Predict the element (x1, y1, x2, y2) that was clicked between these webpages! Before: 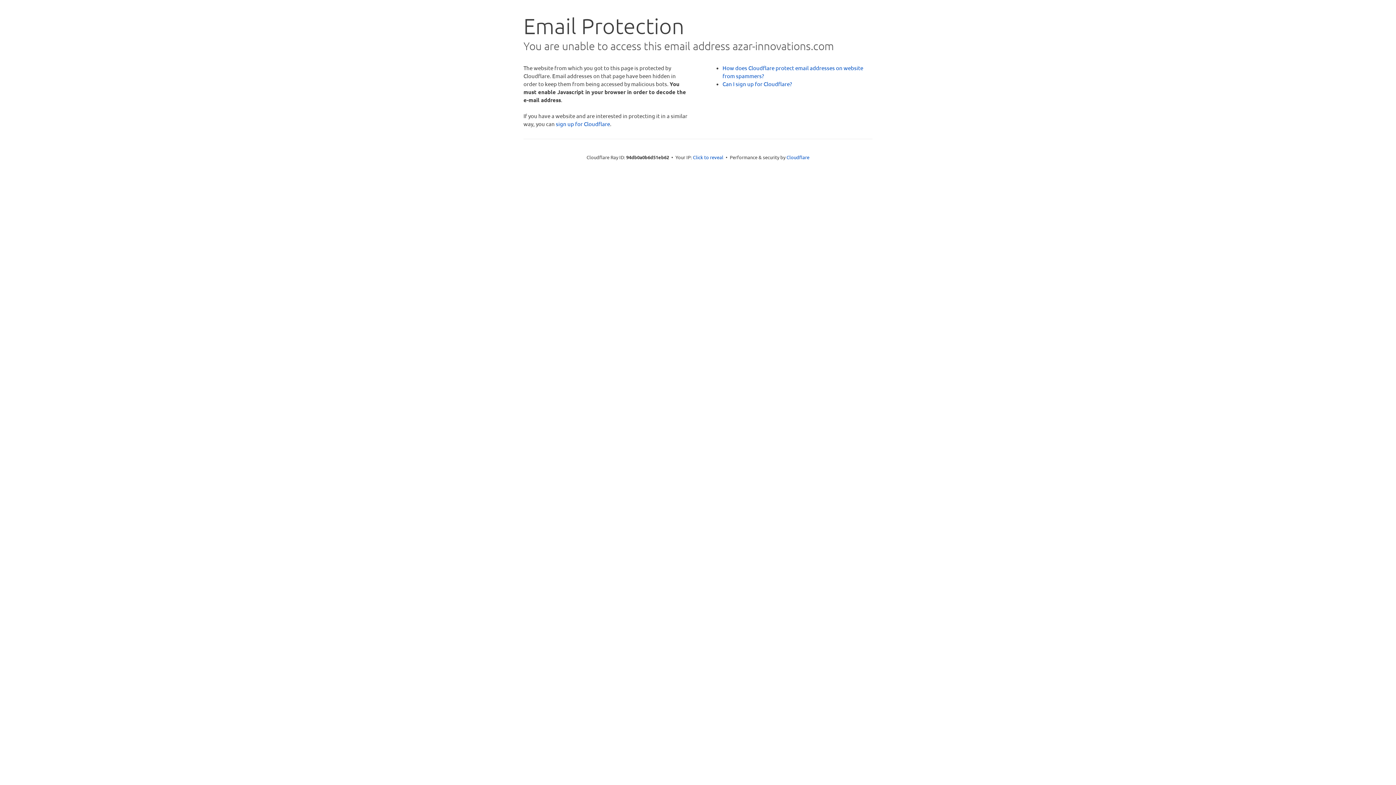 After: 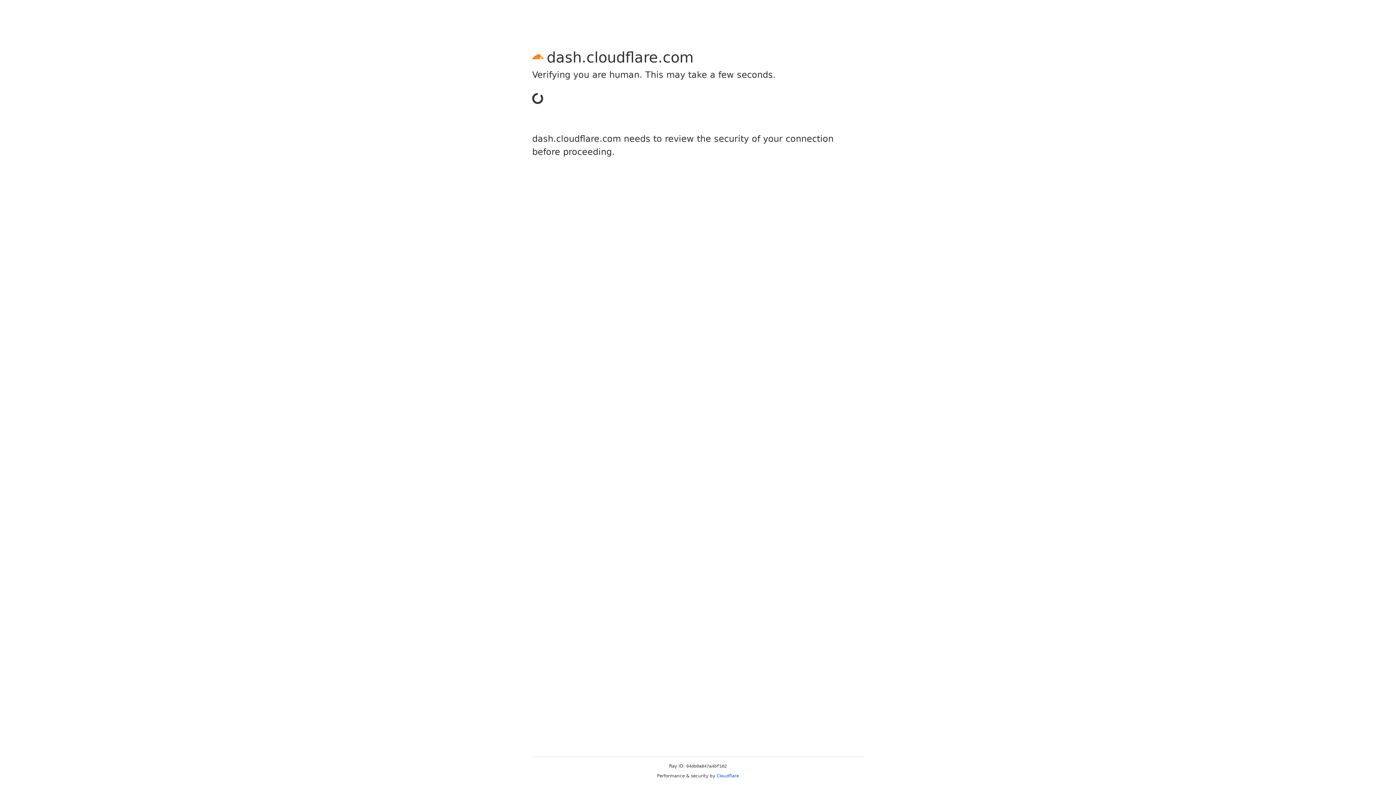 Action: bbox: (556, 120, 610, 127) label: sign up for Cloudflare